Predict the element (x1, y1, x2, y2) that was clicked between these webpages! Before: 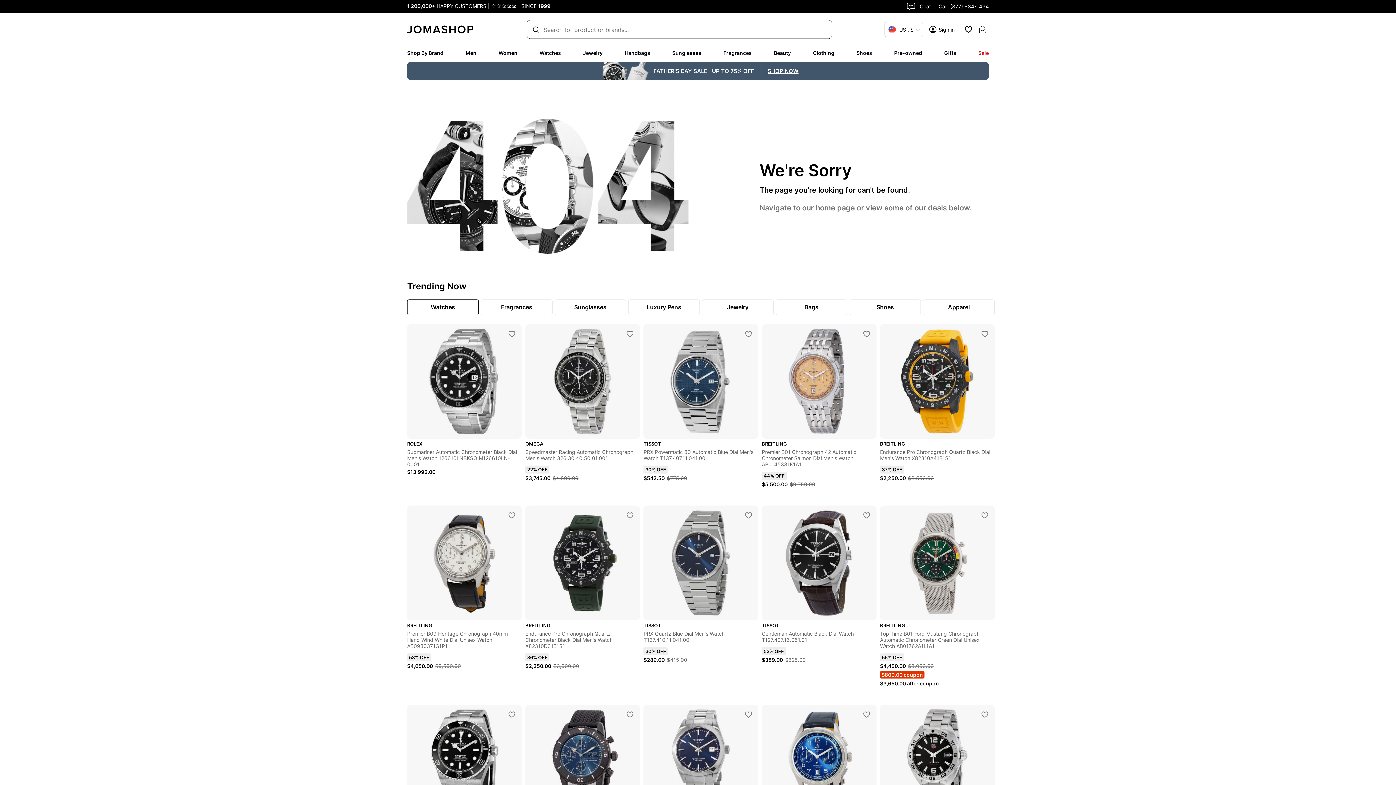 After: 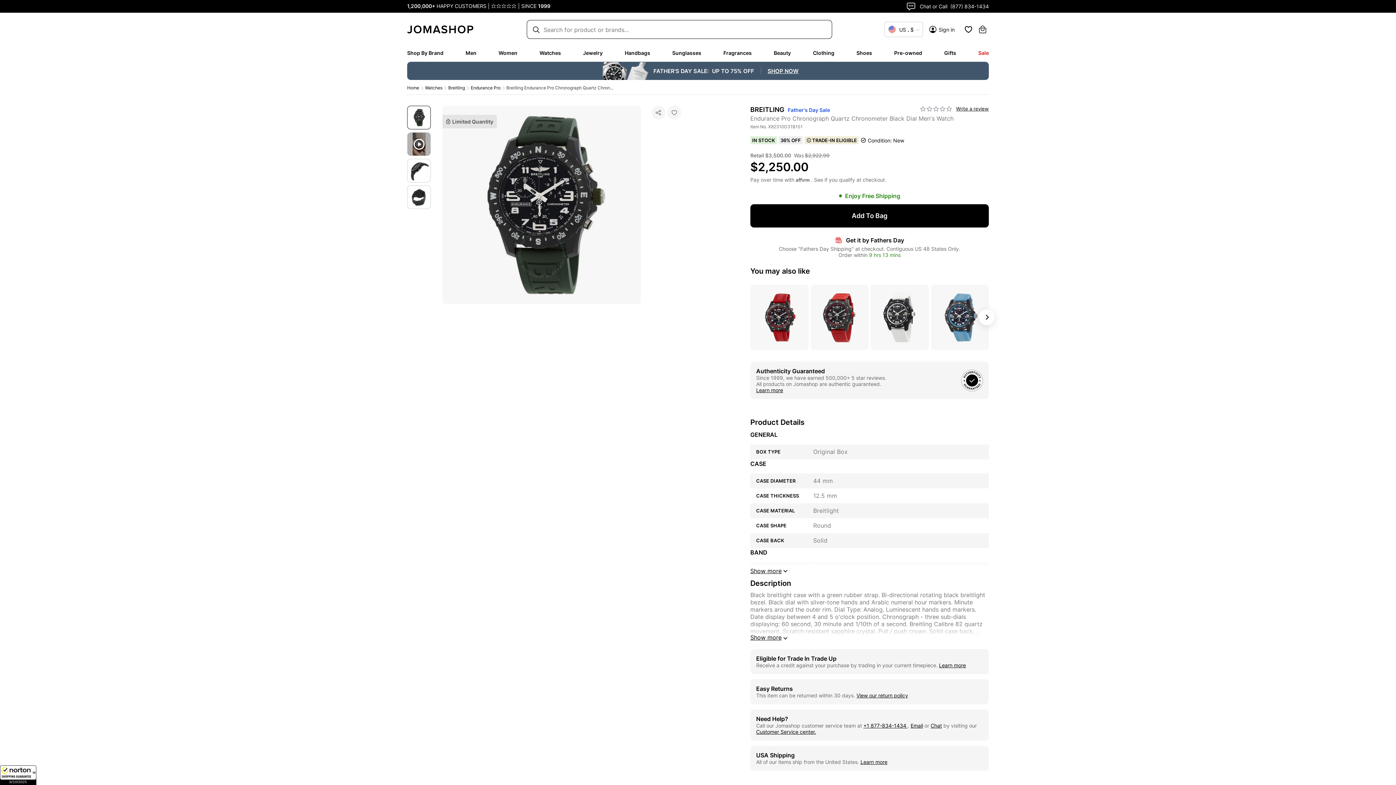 Action: bbox: (525, 505, 640, 620)